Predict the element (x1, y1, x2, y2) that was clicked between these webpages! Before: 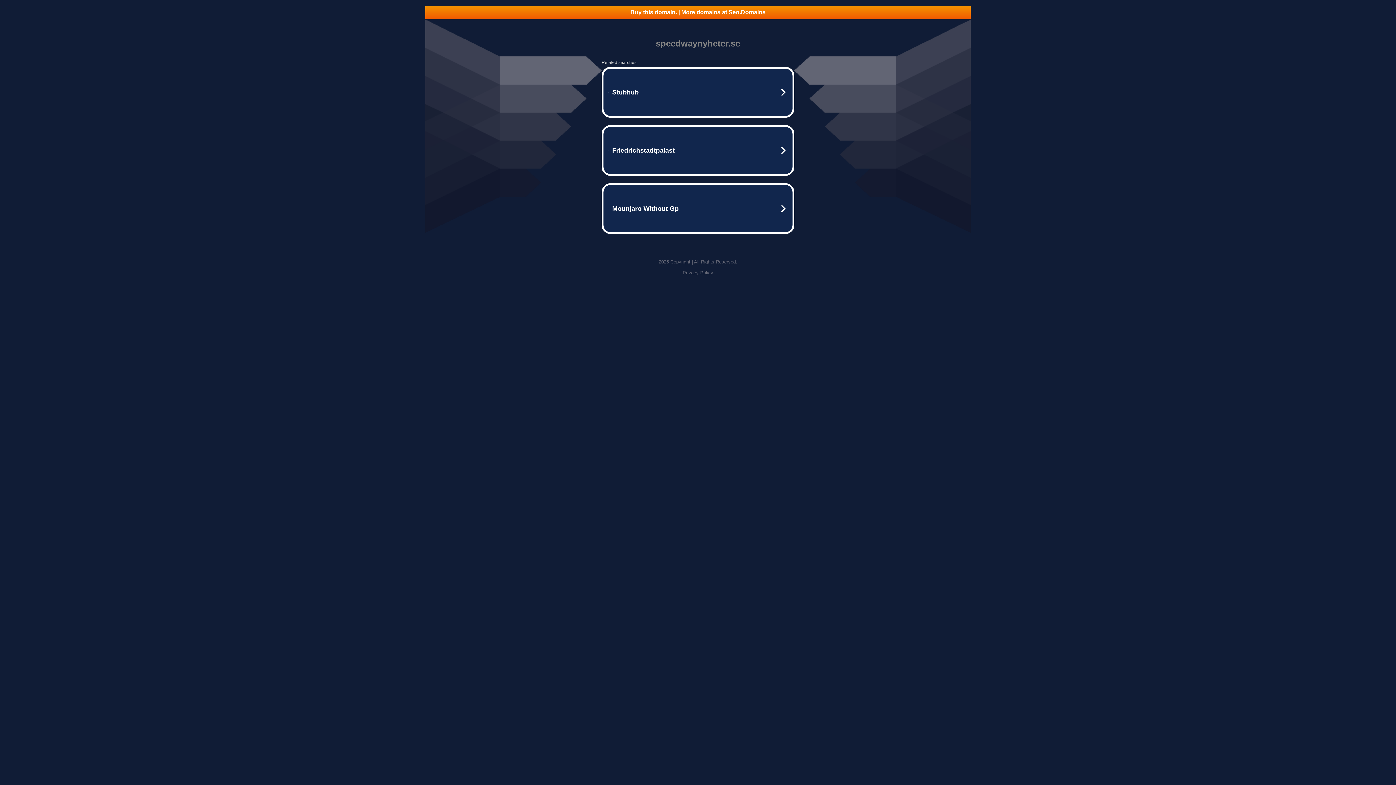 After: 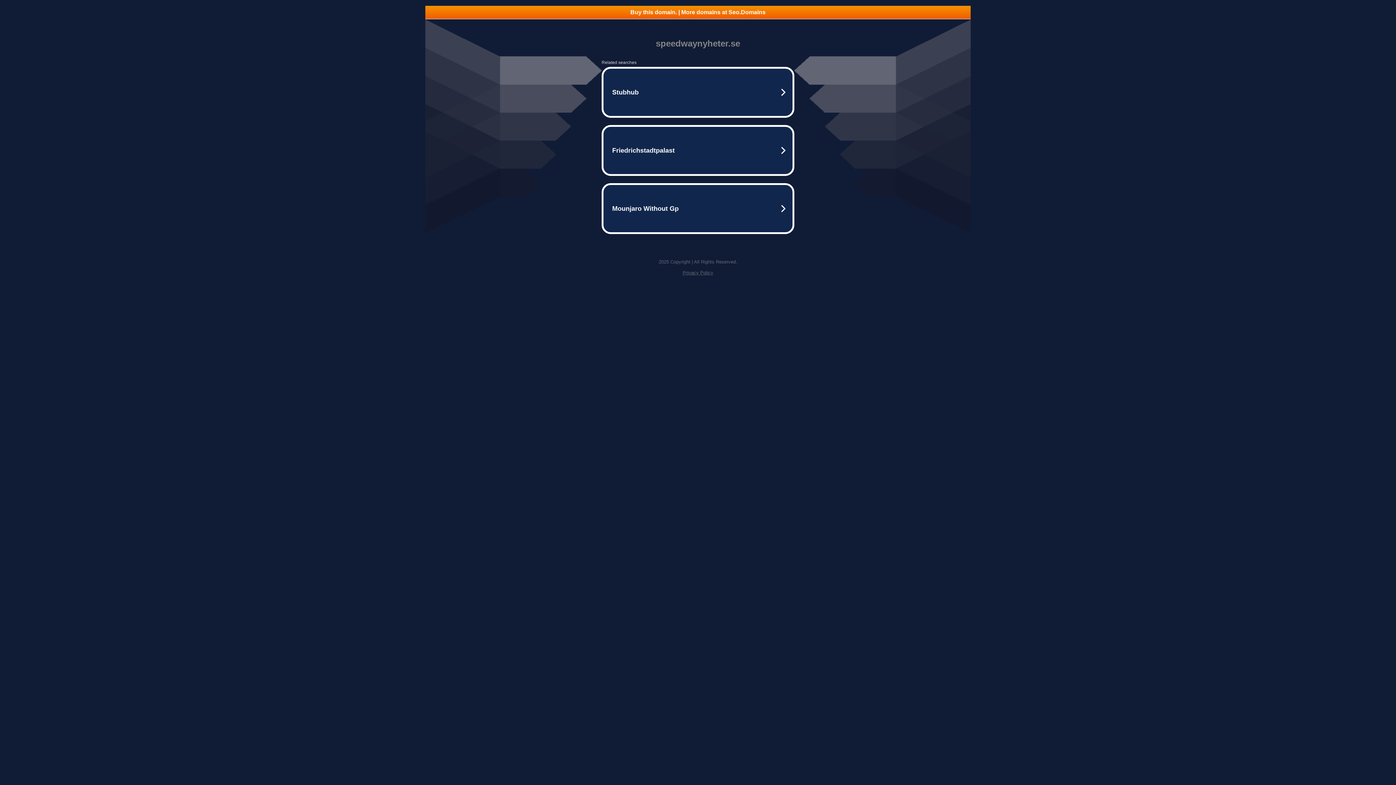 Action: bbox: (682, 270, 713, 275) label: Privacy Policy